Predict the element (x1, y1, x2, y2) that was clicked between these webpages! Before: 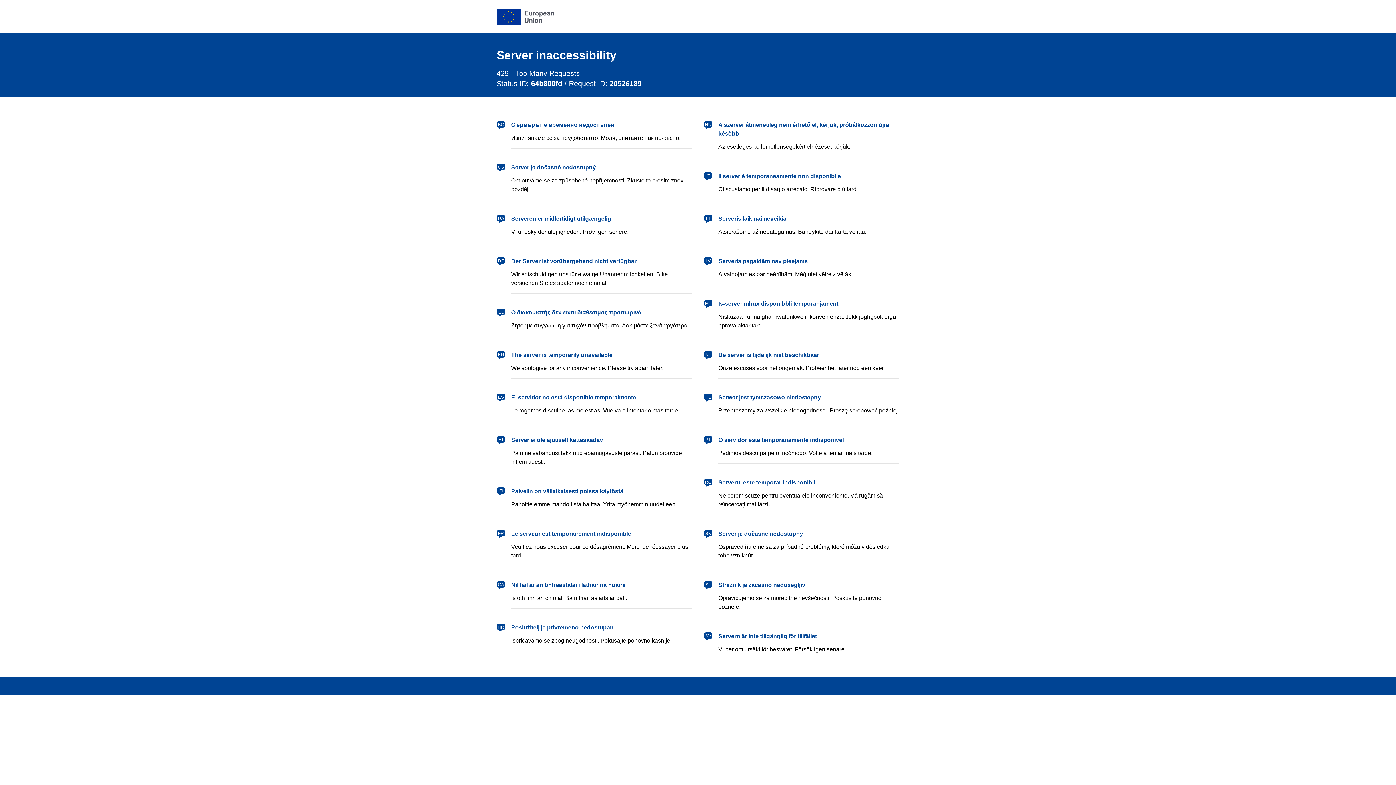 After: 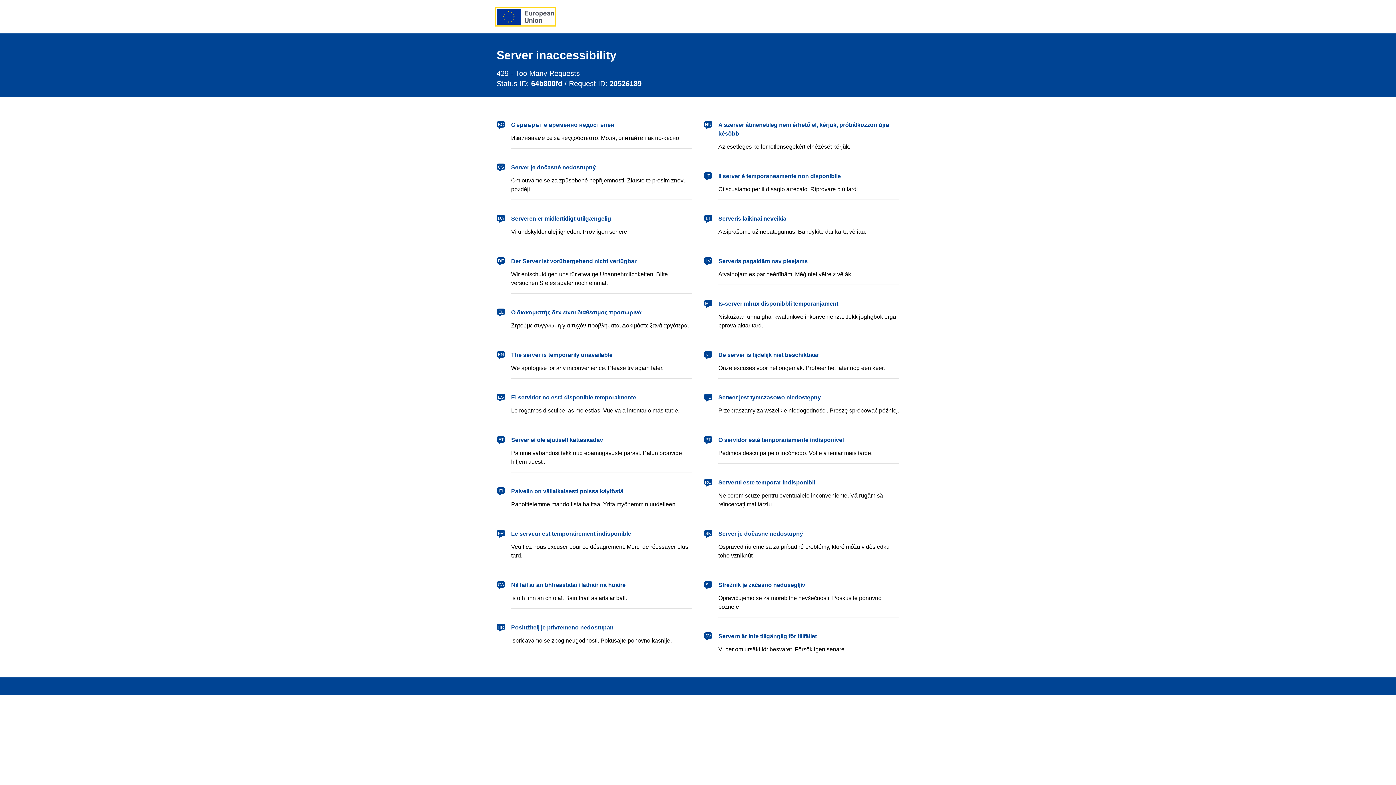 Action: bbox: (496, 8, 554, 24) label: European Union